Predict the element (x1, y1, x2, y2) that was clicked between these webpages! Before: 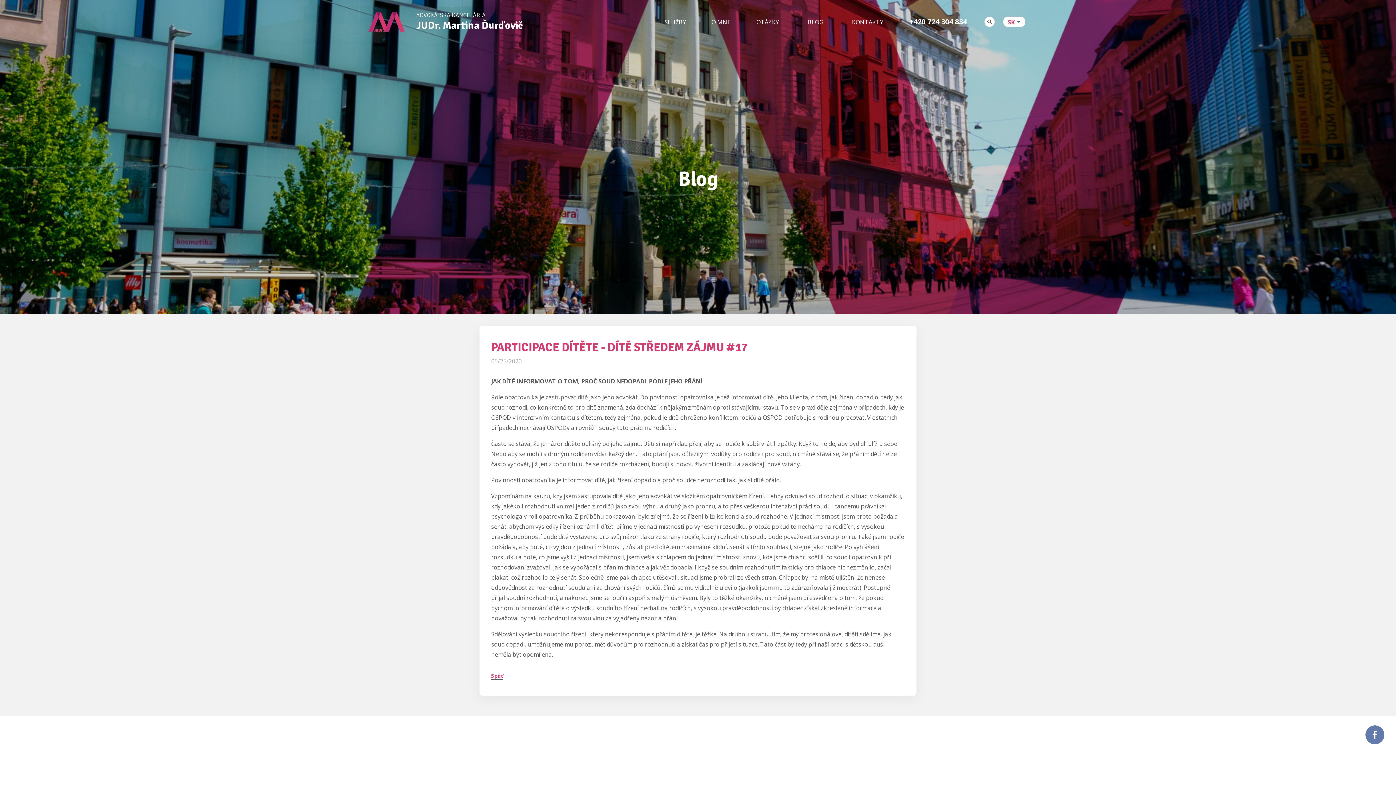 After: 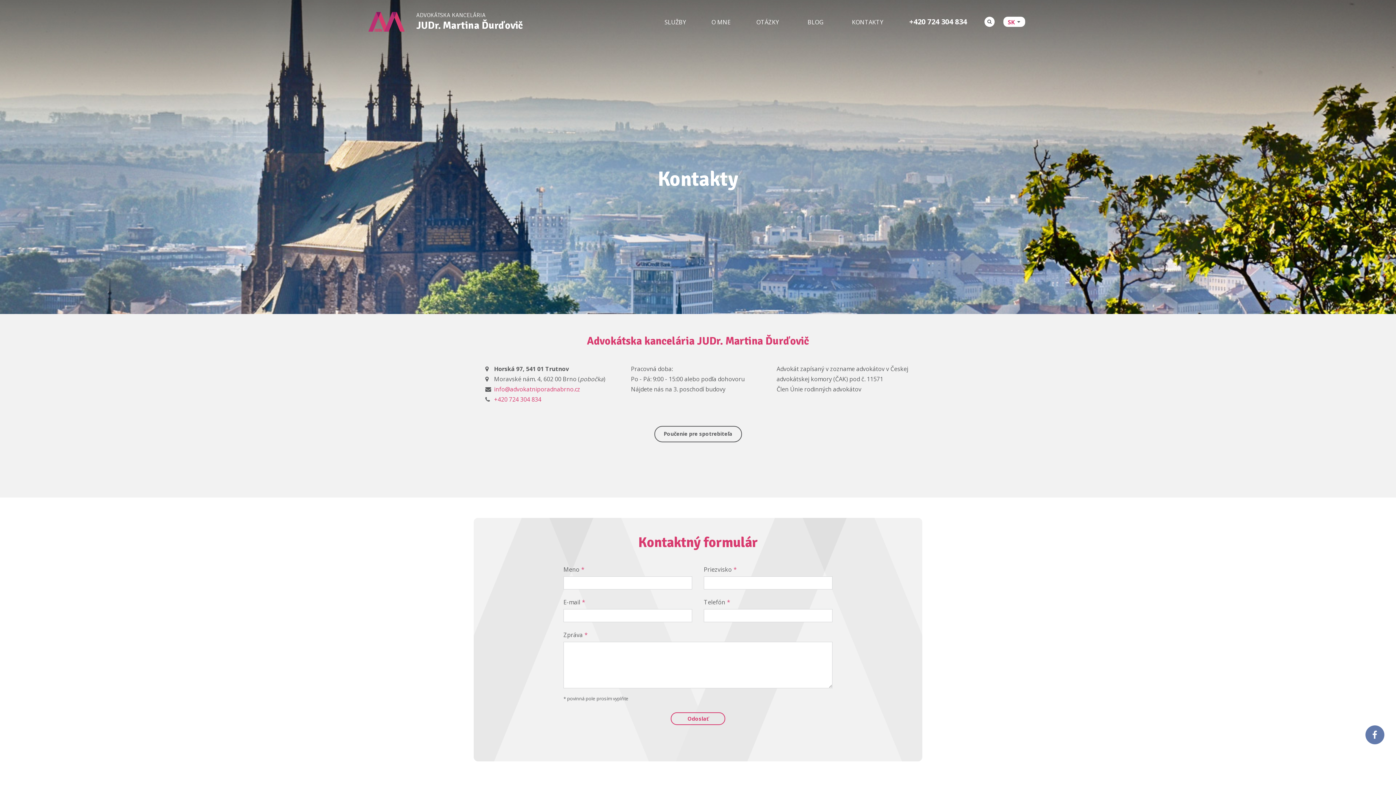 Action: label: KONTAKTY bbox: (837, 12, 897, 31)